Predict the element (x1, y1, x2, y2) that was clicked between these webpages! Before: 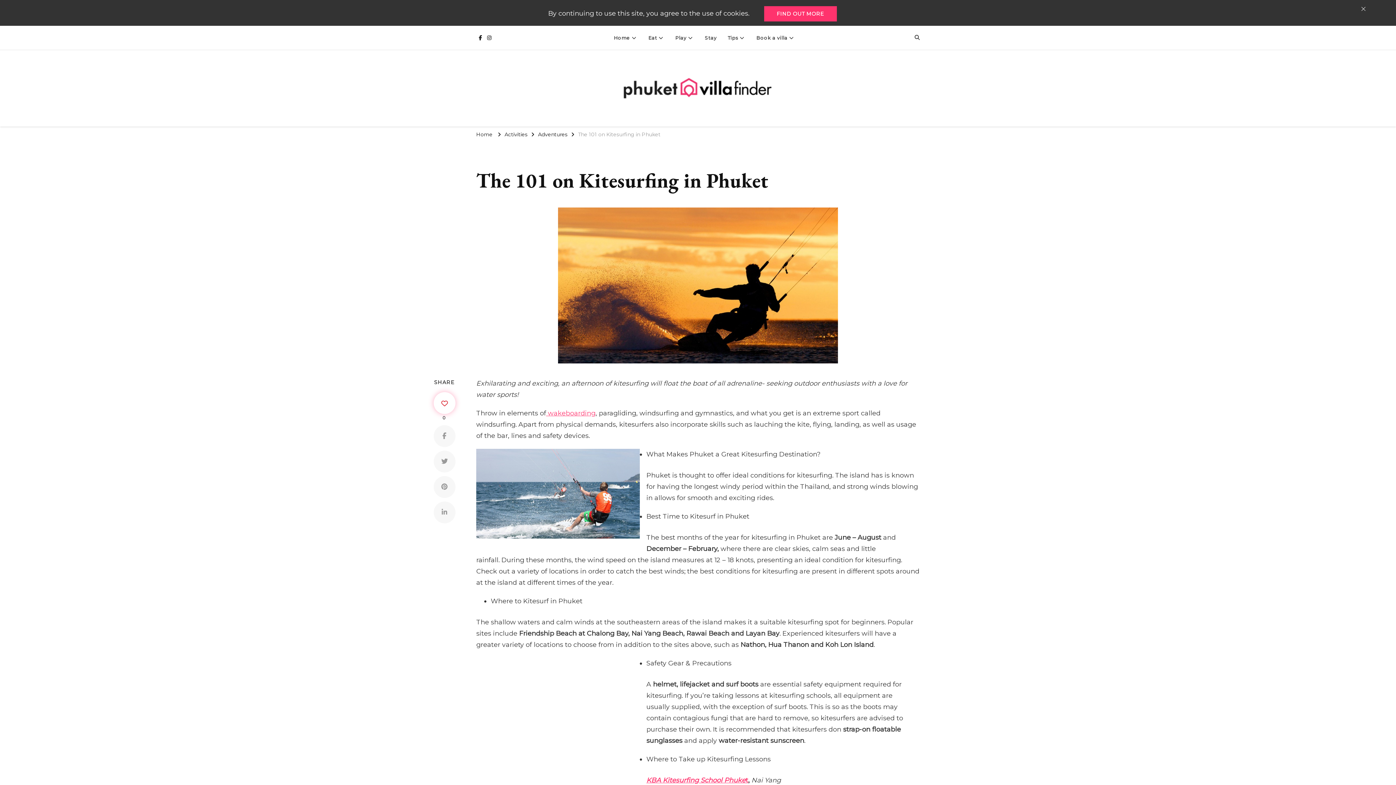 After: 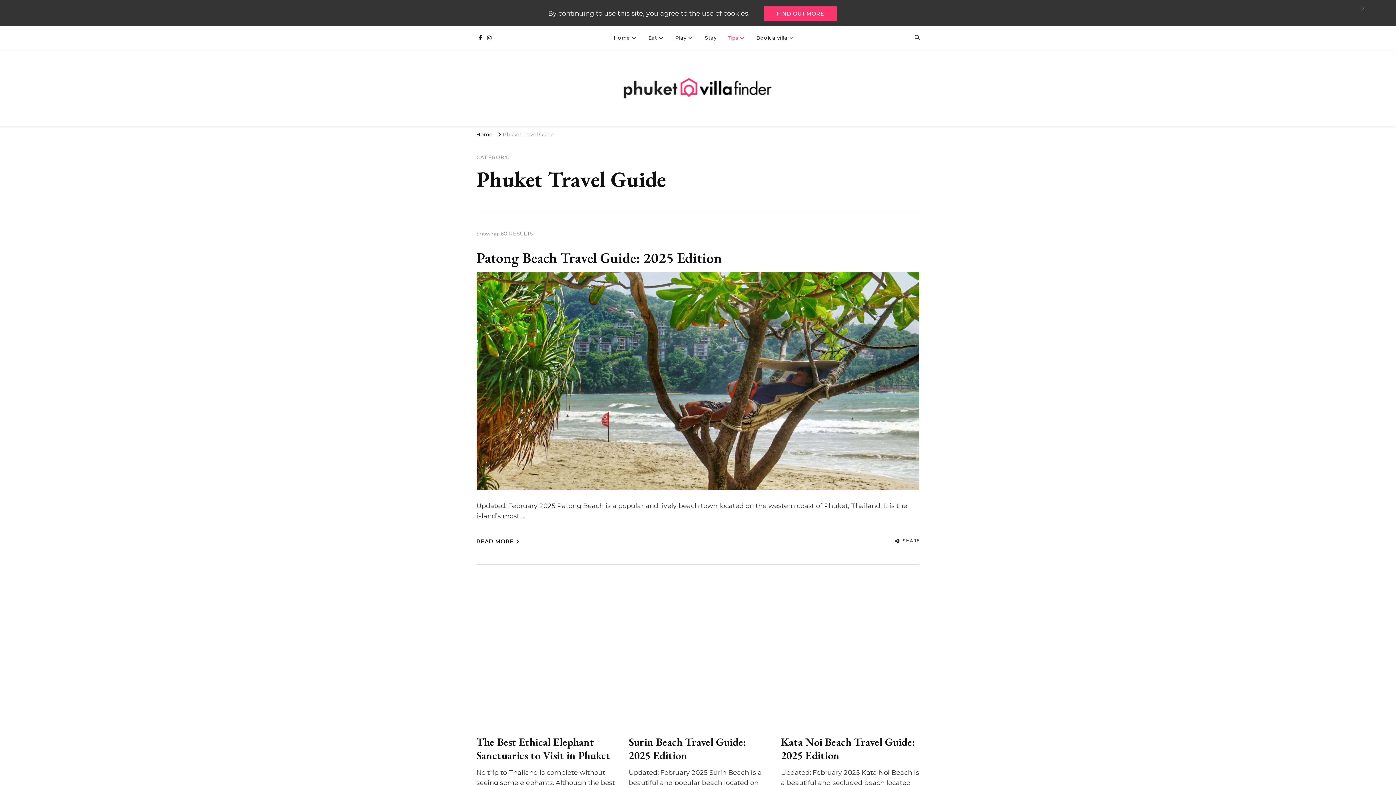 Action: label: Tips bbox: (722, 25, 751, 49)